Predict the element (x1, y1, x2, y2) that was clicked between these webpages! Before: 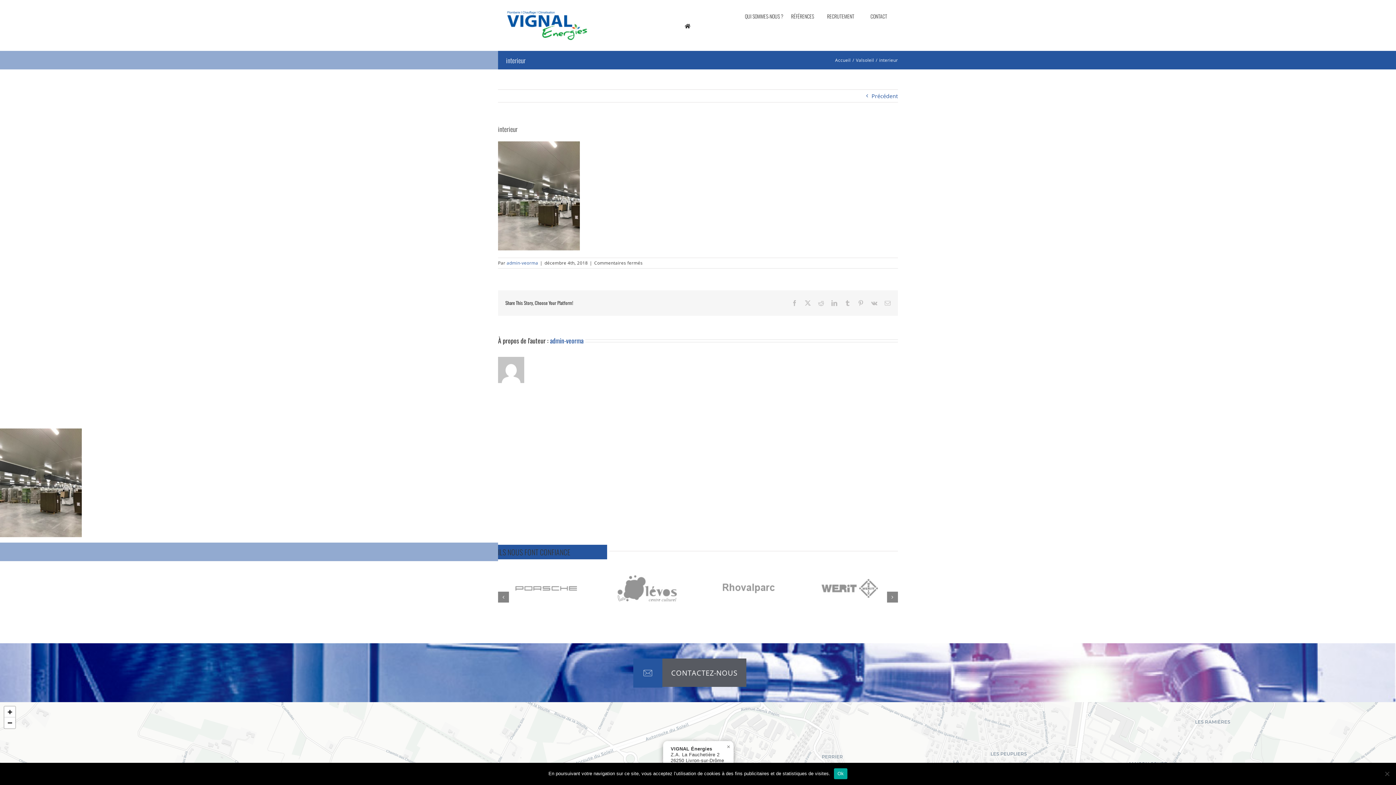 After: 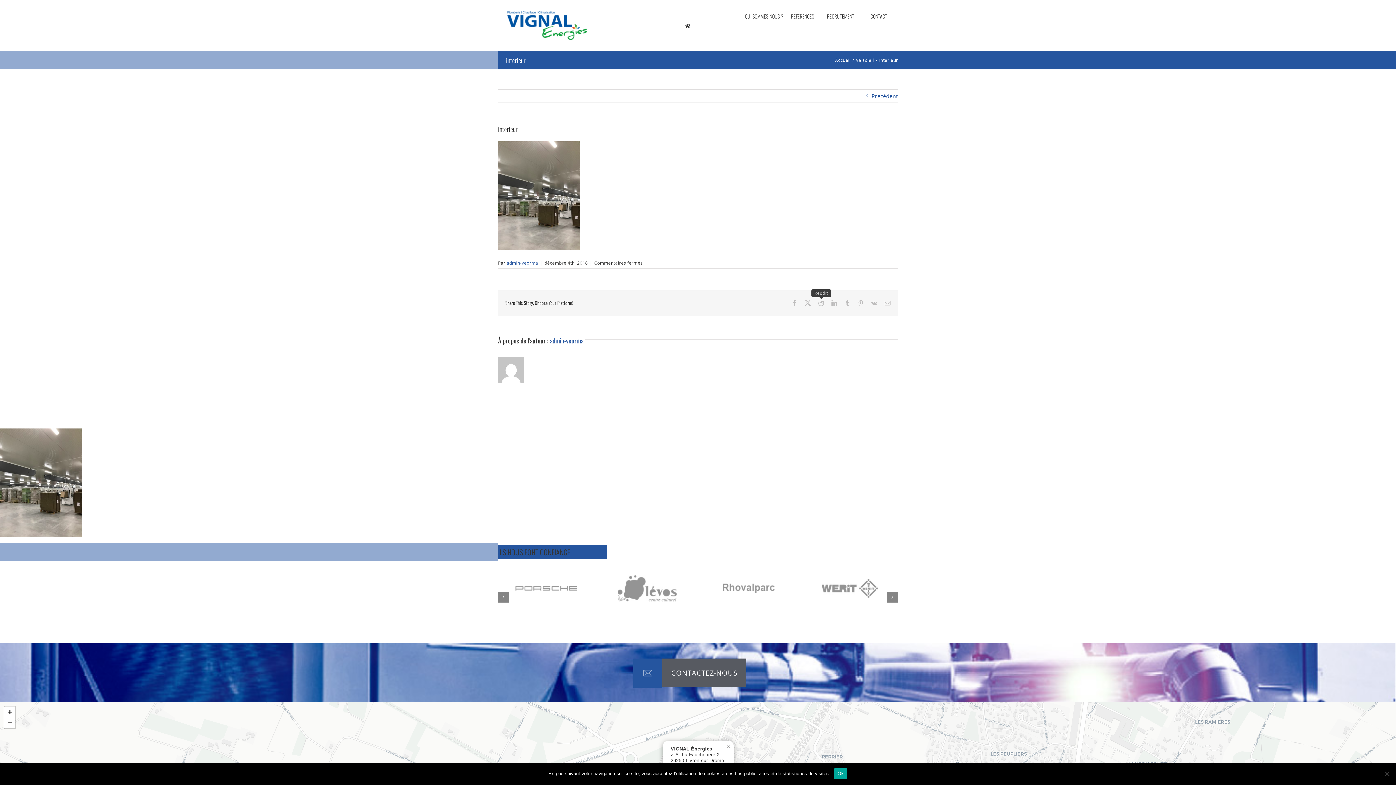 Action: bbox: (818, 300, 824, 306) label: Reddit